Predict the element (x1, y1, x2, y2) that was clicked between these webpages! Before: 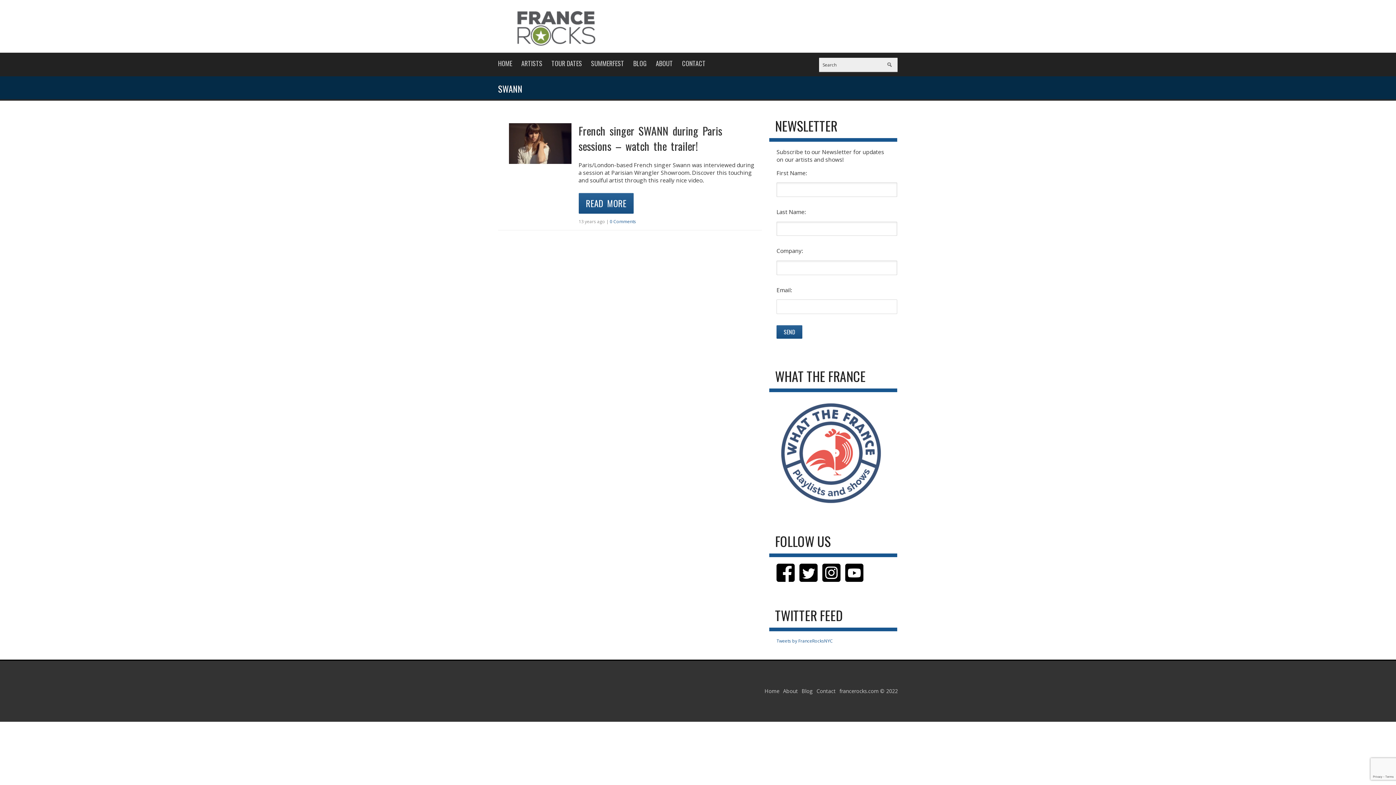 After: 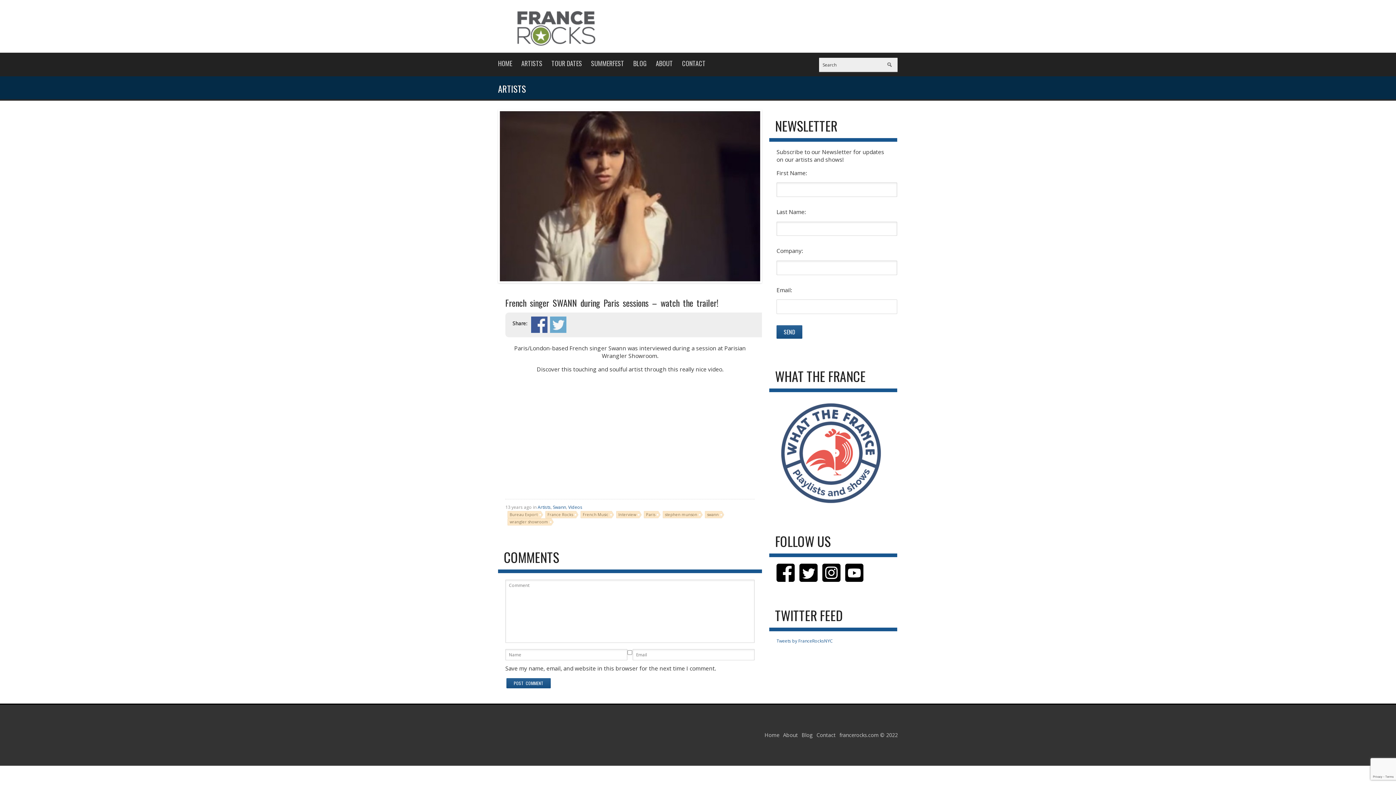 Action: label: READ MORE bbox: (578, 193, 633, 213)